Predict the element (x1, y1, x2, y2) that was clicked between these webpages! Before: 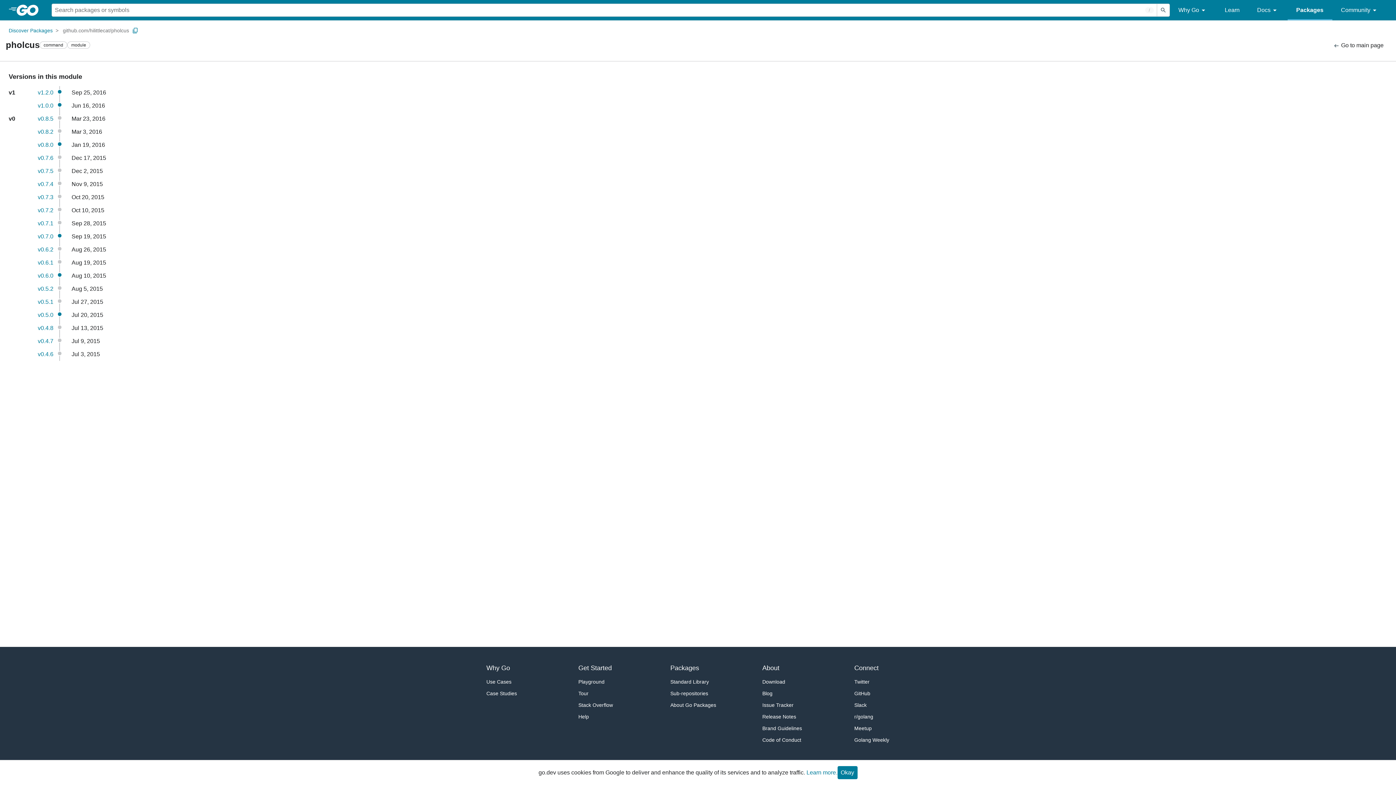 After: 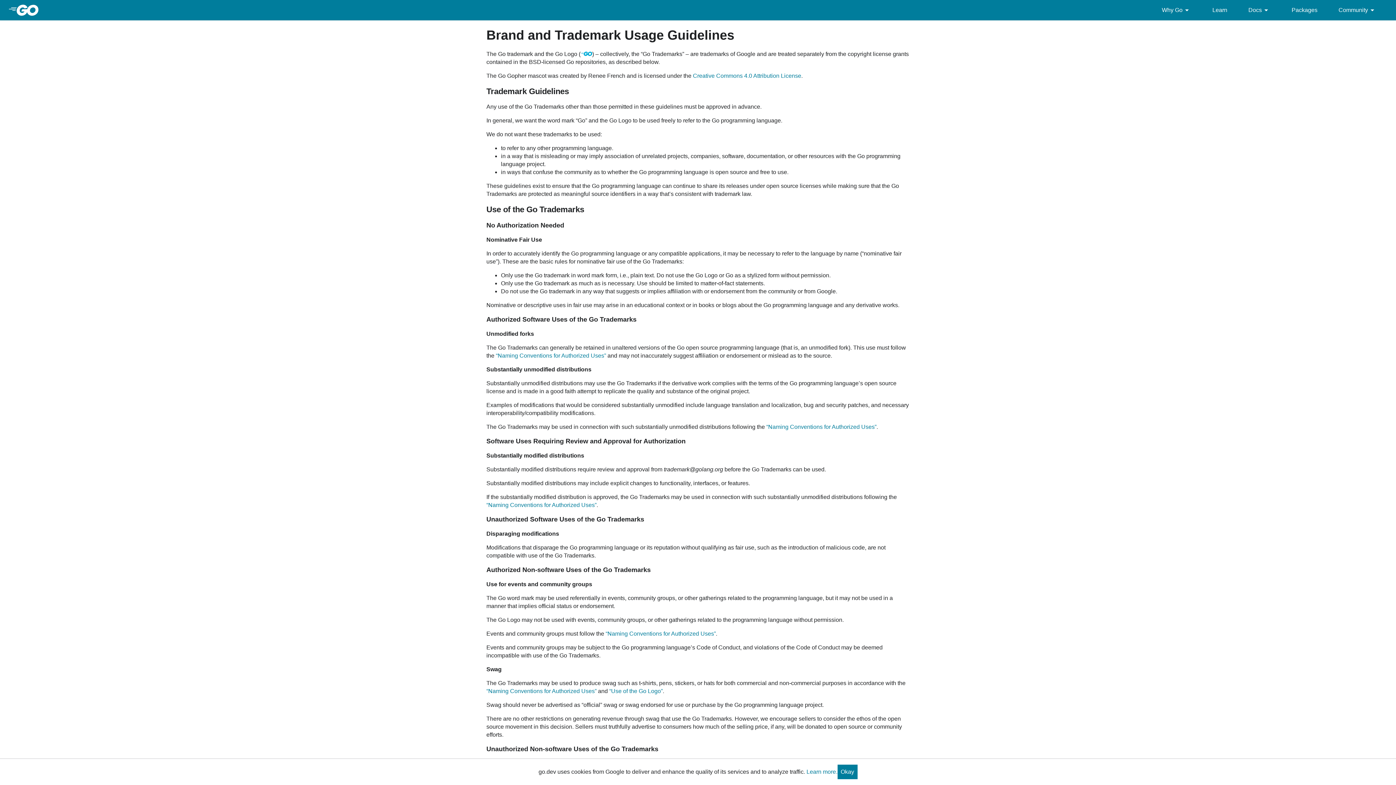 Action: label: Brand Guidelines bbox: (762, 722, 817, 734)